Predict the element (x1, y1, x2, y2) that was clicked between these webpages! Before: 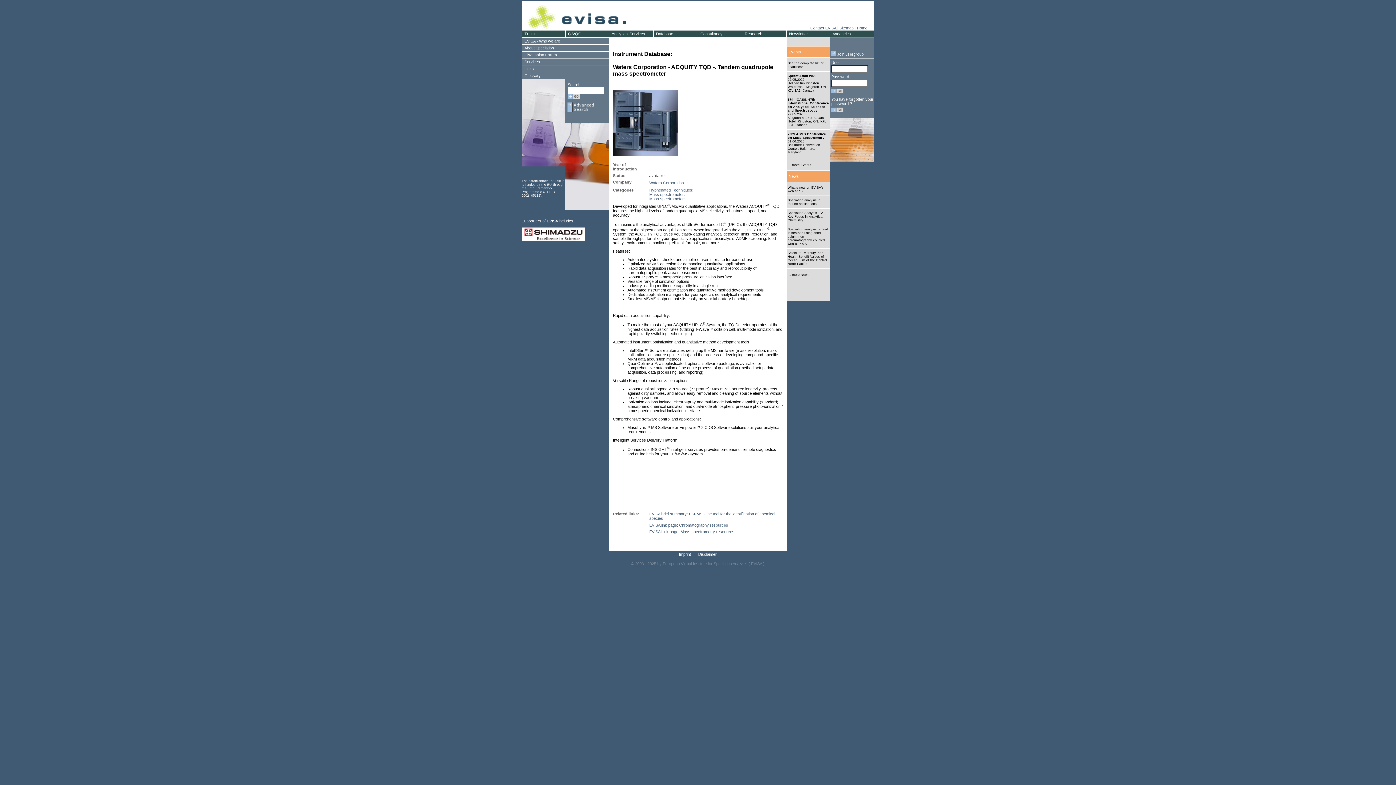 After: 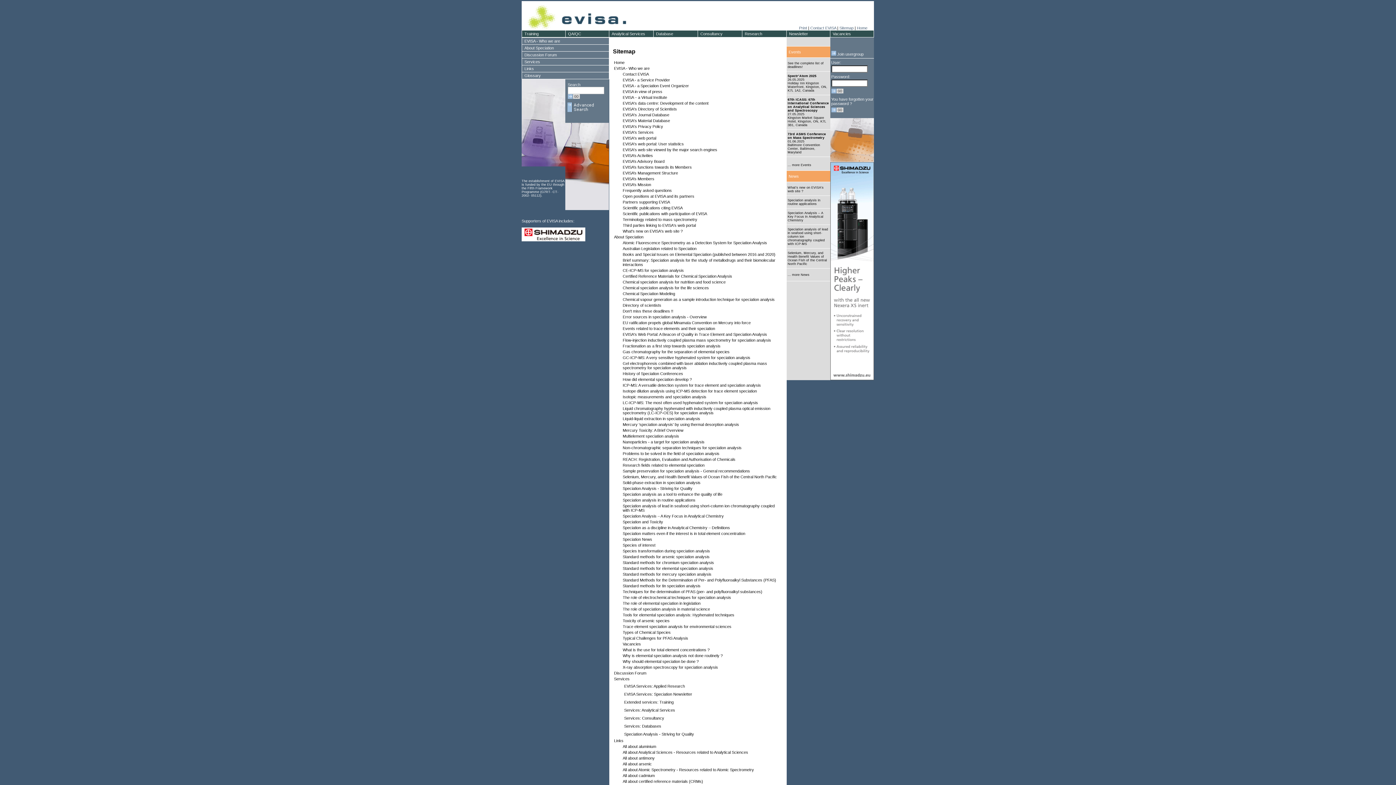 Action: bbox: (839, 25, 853, 30) label: Sitemap